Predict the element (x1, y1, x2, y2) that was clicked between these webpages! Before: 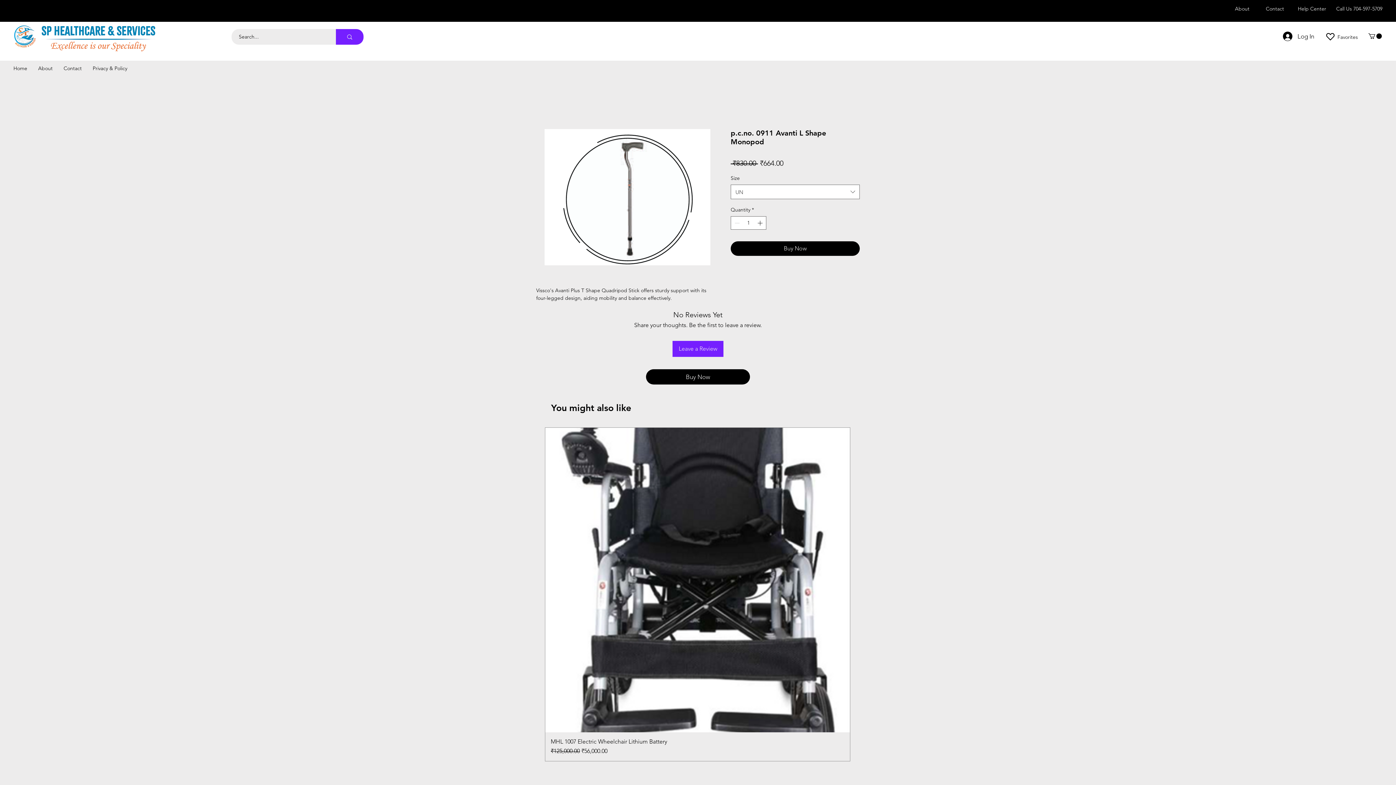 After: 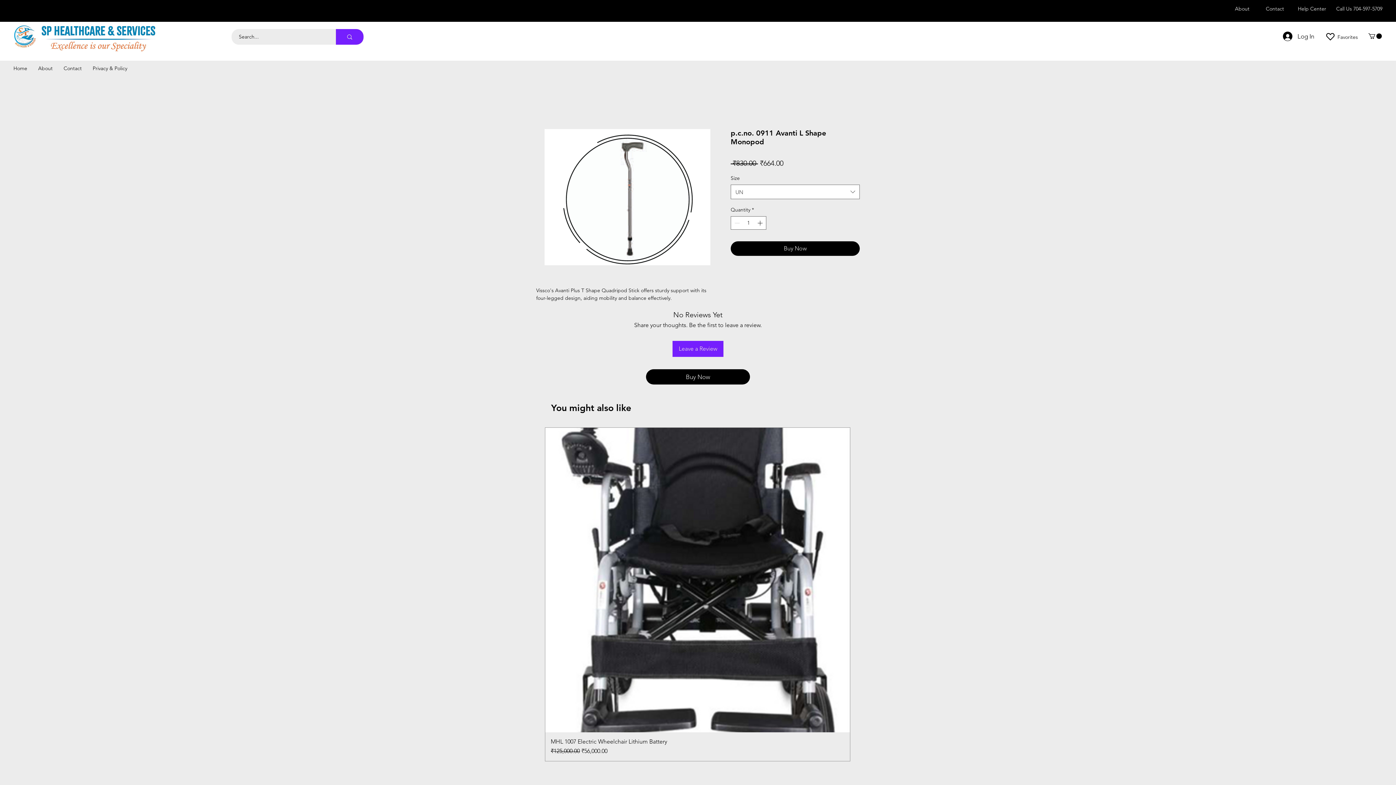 Action: label: Call Us 704-597-5709 bbox: (1336, 5, 1382, 12)